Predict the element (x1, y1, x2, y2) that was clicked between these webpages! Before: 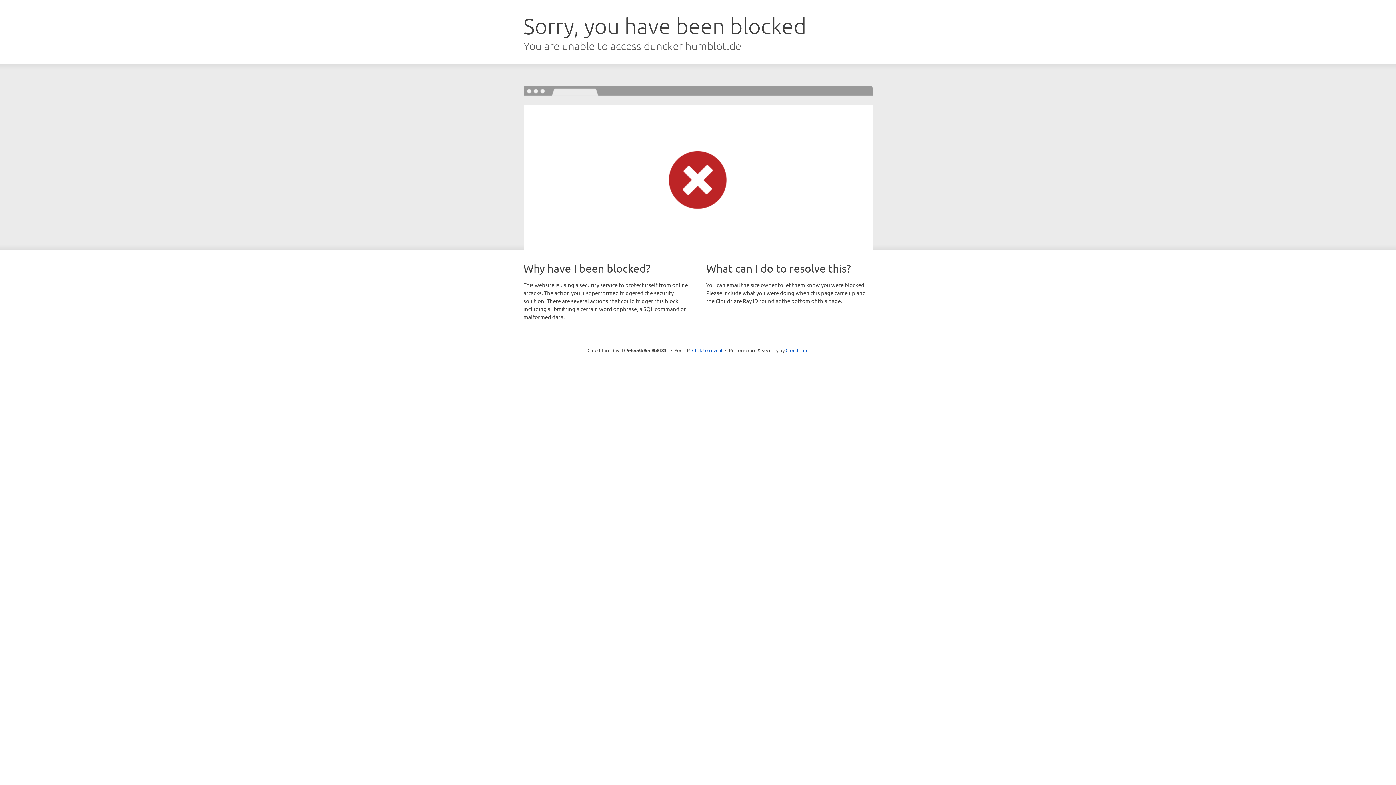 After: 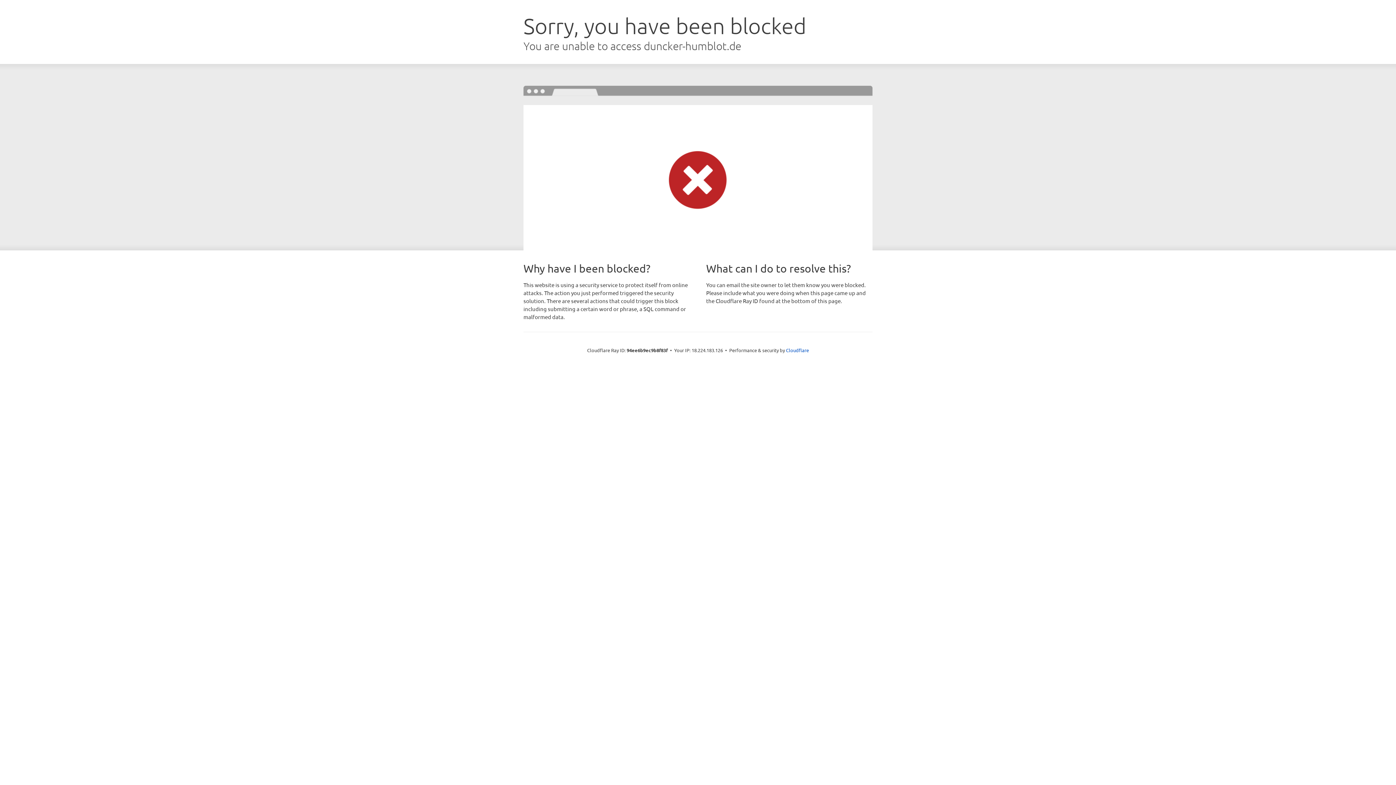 Action: label: Click to reveal bbox: (692, 346, 722, 353)